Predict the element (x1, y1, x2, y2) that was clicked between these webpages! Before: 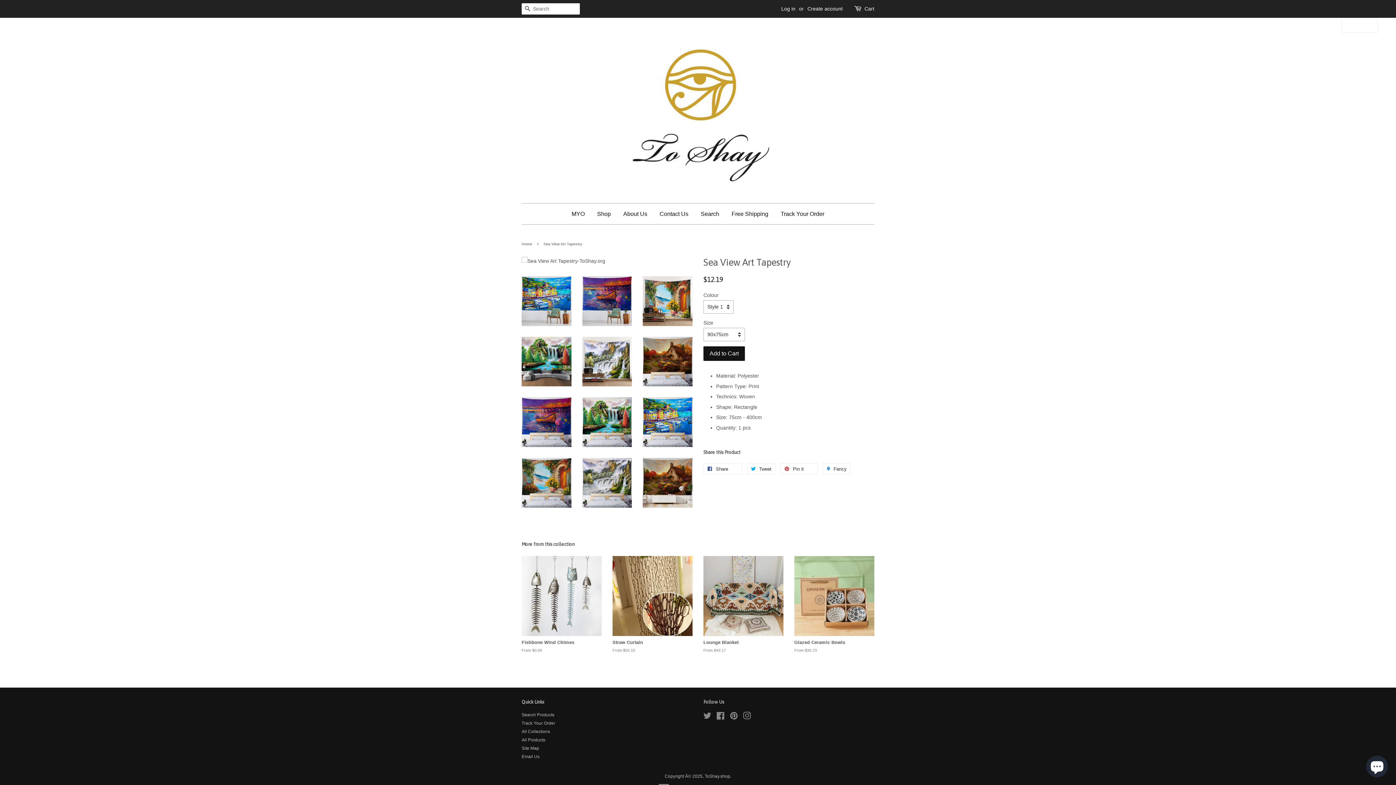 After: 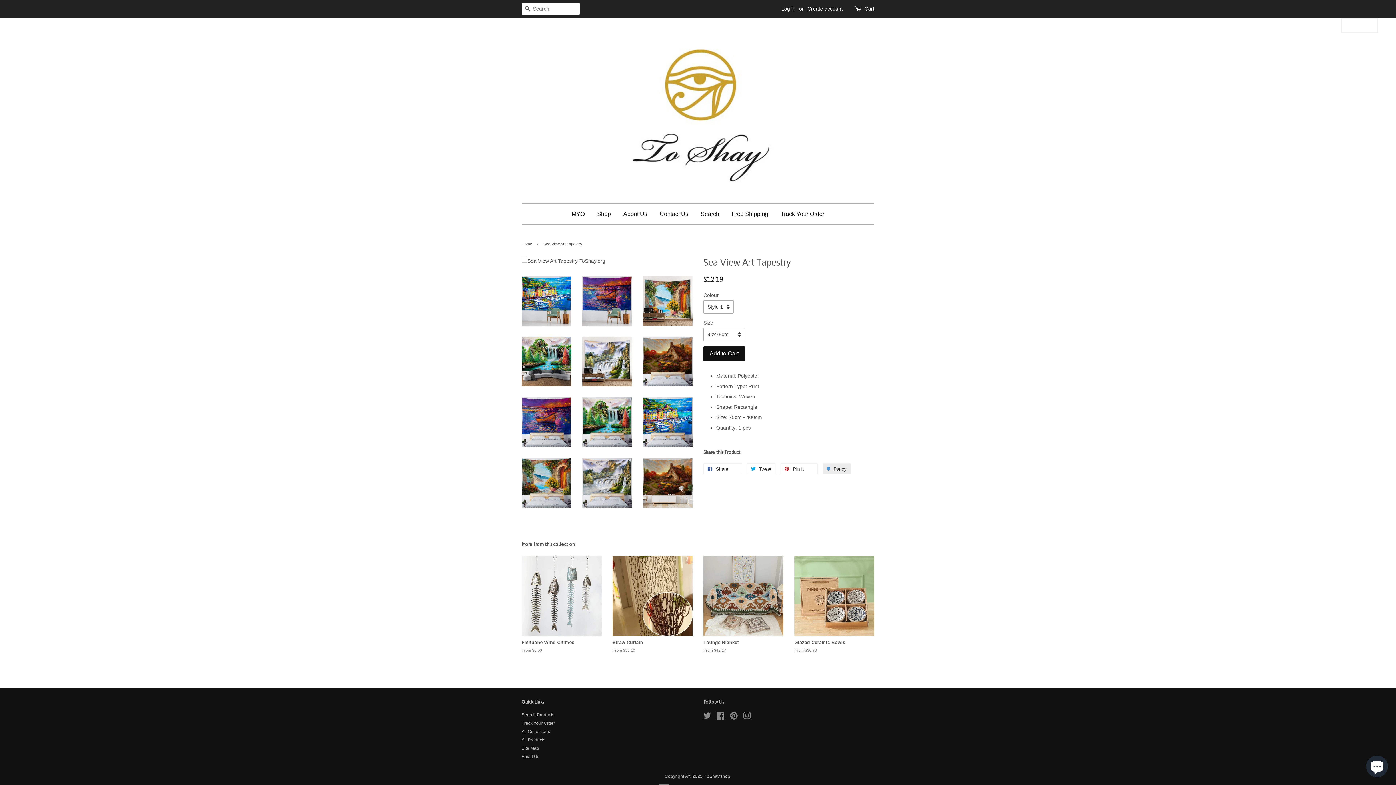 Action: bbox: (822, 463, 850, 474) label:  Fancy
Add to Fancy